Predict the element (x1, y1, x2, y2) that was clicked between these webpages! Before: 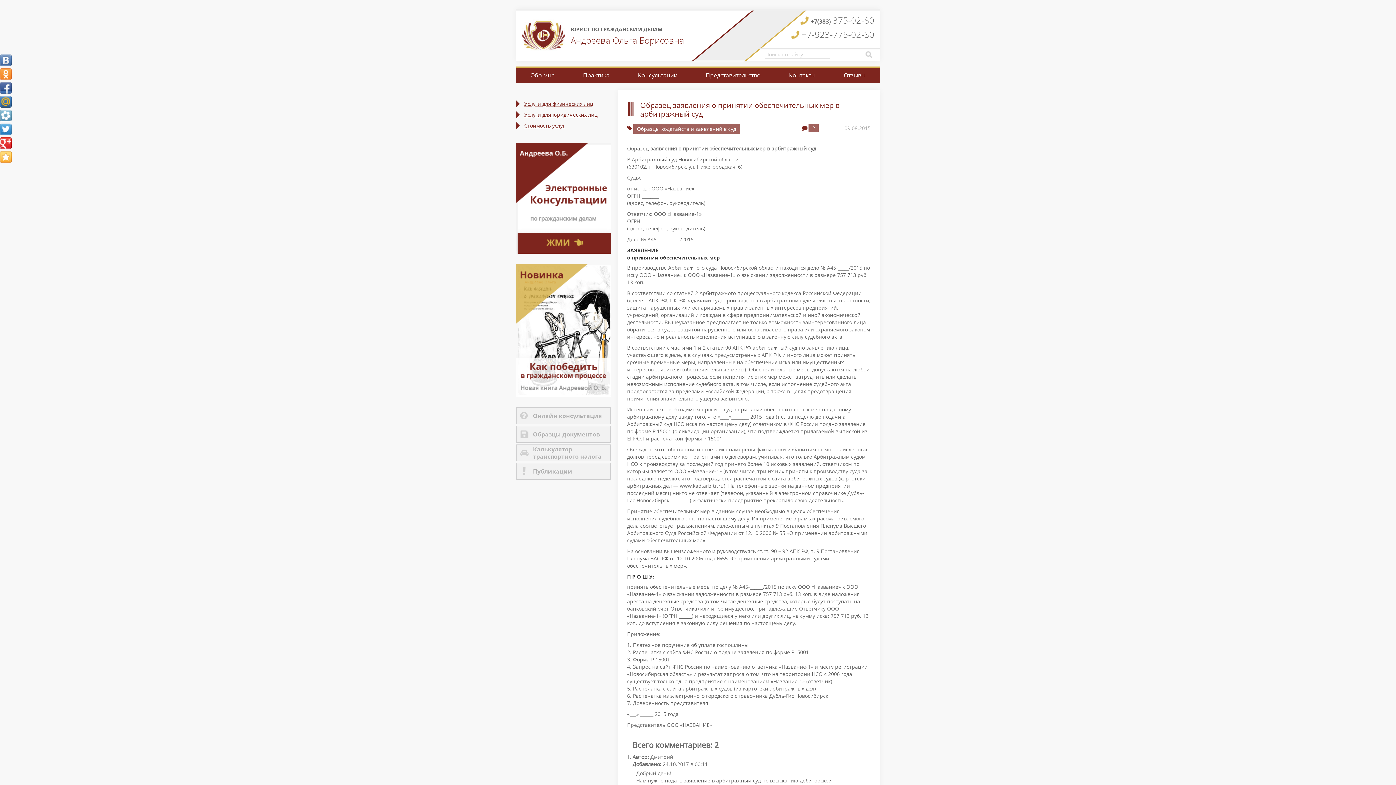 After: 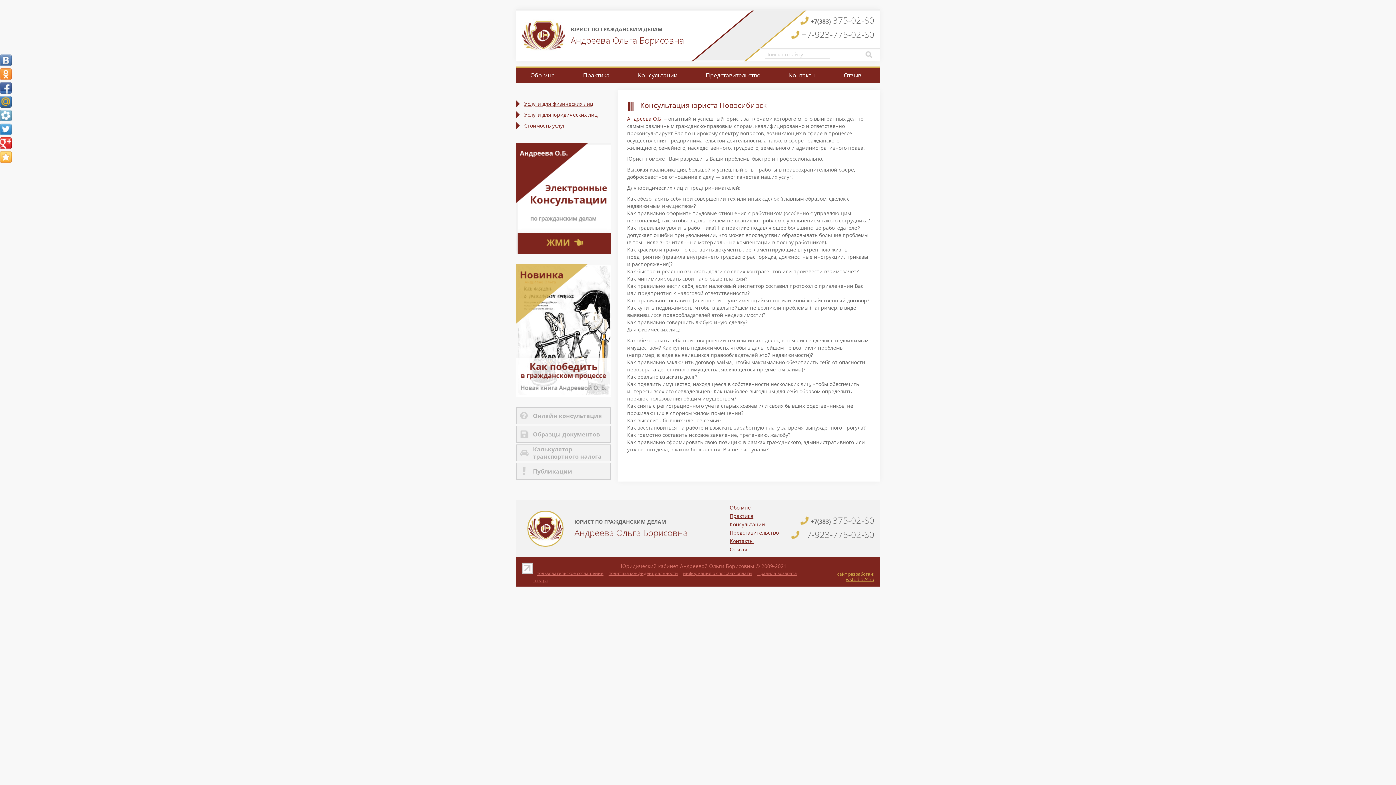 Action: bbox: (623, 67, 691, 82) label: Консультации